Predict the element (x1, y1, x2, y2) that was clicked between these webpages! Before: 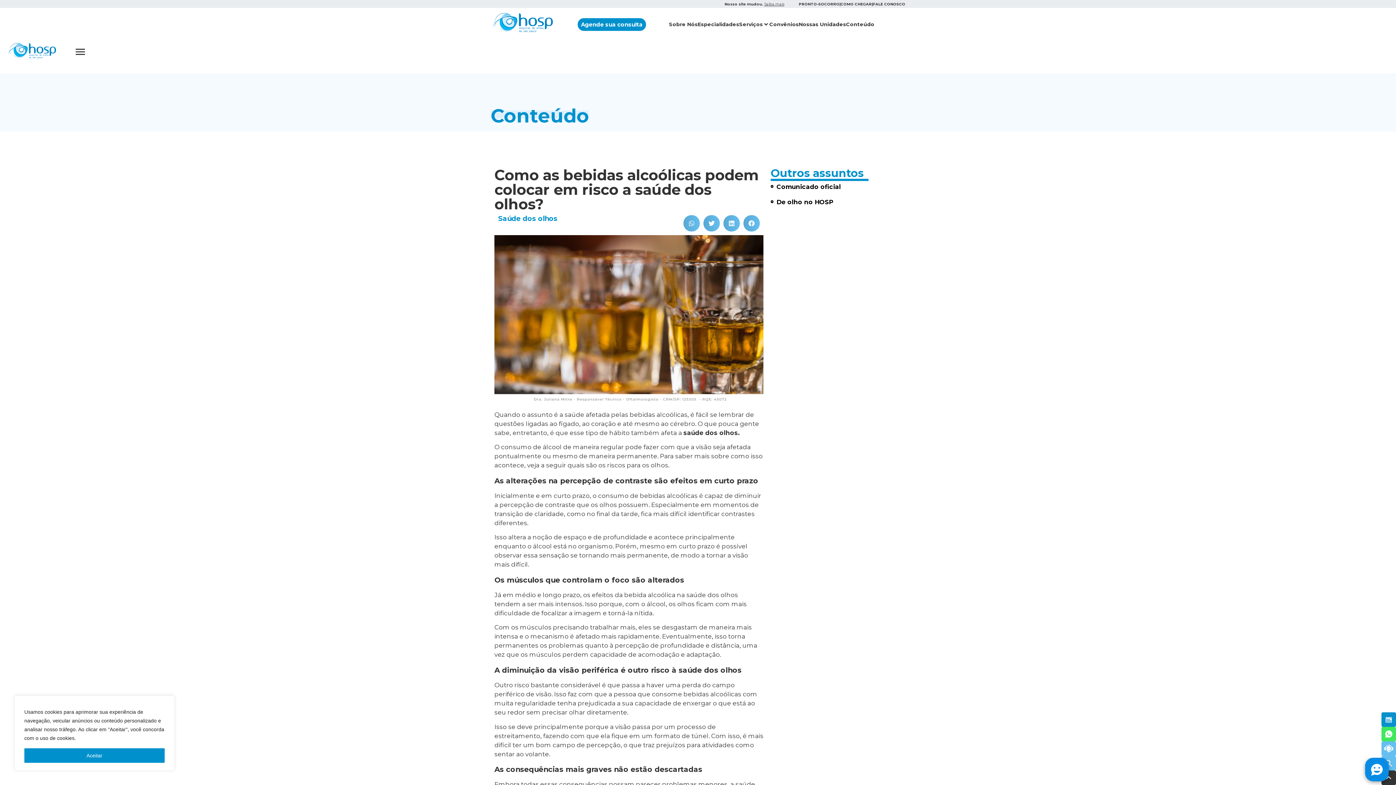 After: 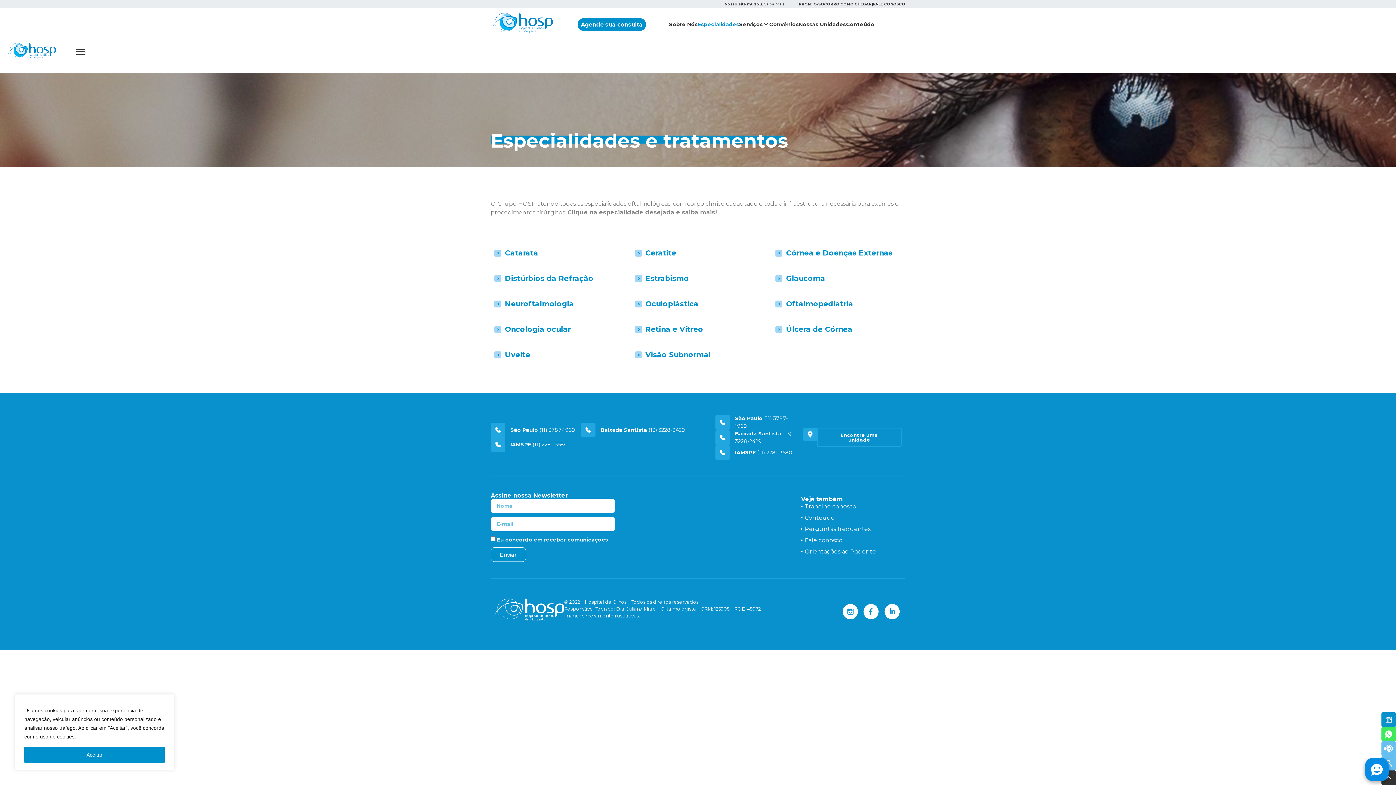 Action: bbox: (697, 20, 739, 28) label: Especialidades